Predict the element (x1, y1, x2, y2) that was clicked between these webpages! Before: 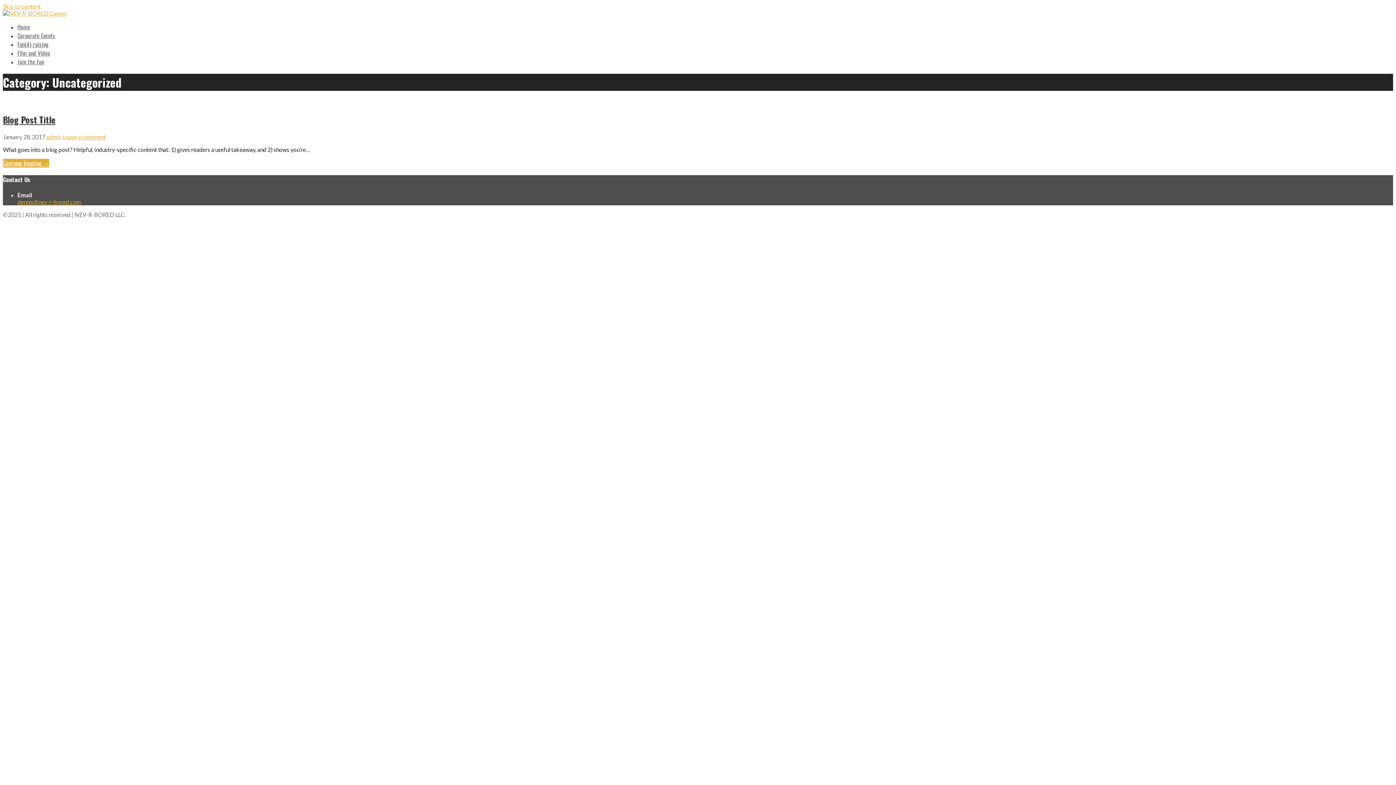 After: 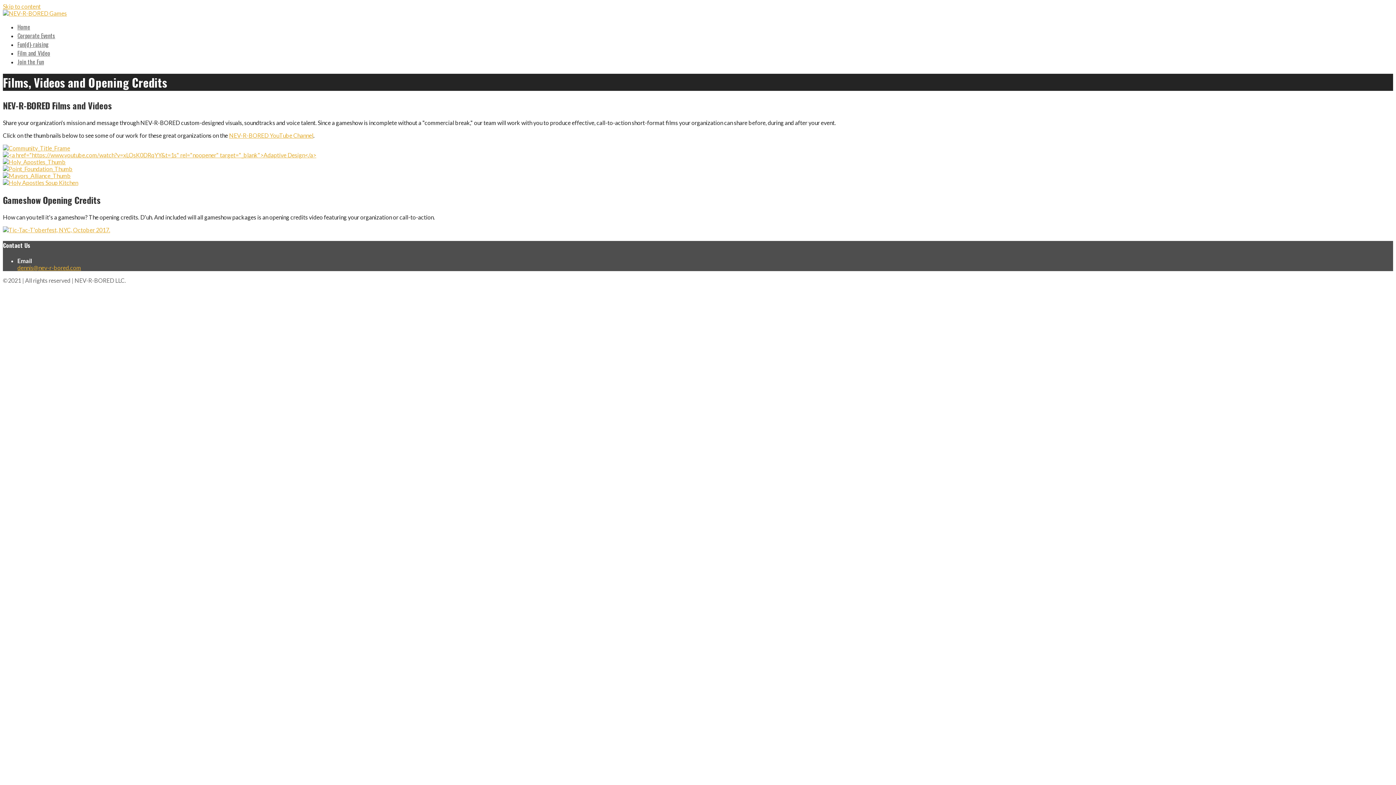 Action: label: Film and Video bbox: (17, 48, 50, 57)